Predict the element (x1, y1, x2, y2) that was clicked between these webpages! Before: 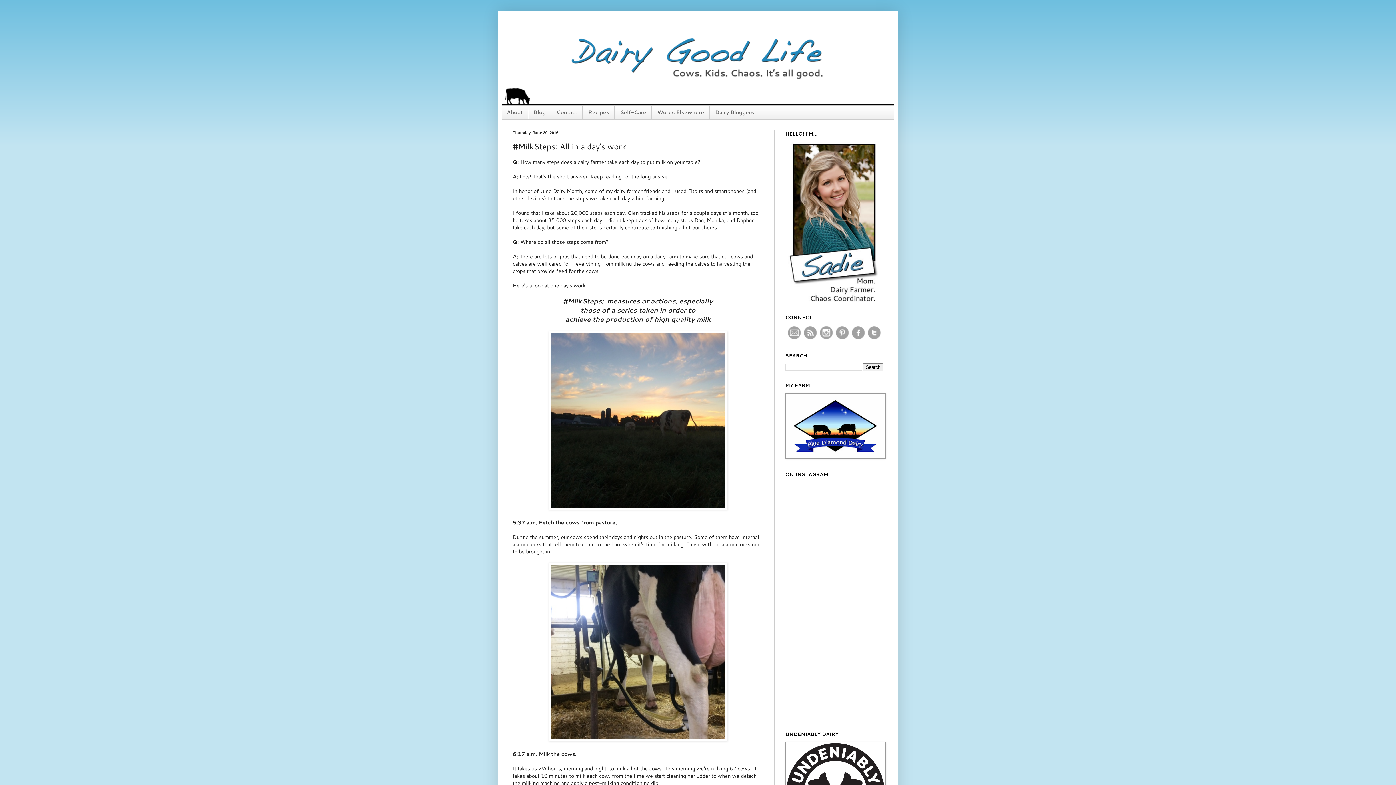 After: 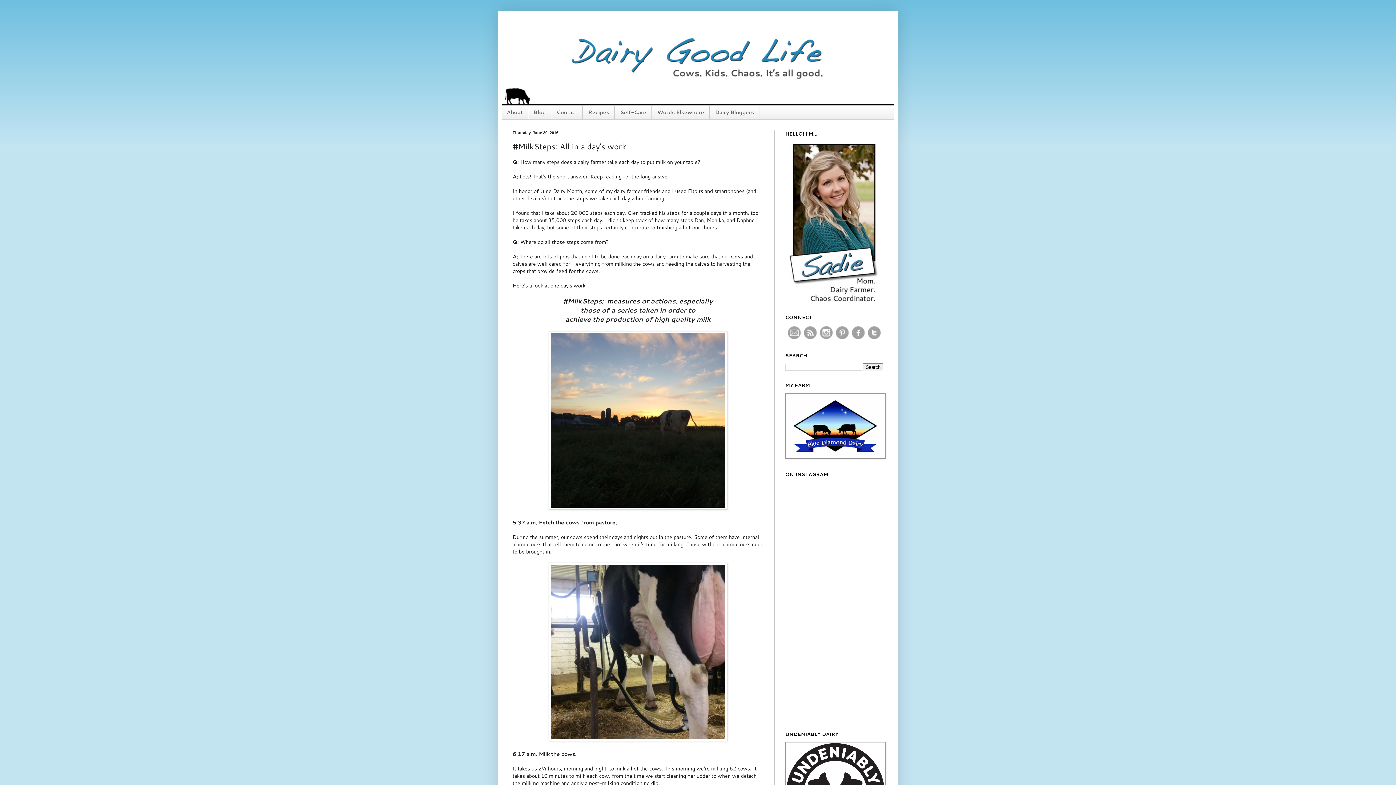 Action: bbox: (819, 334, 833, 341)